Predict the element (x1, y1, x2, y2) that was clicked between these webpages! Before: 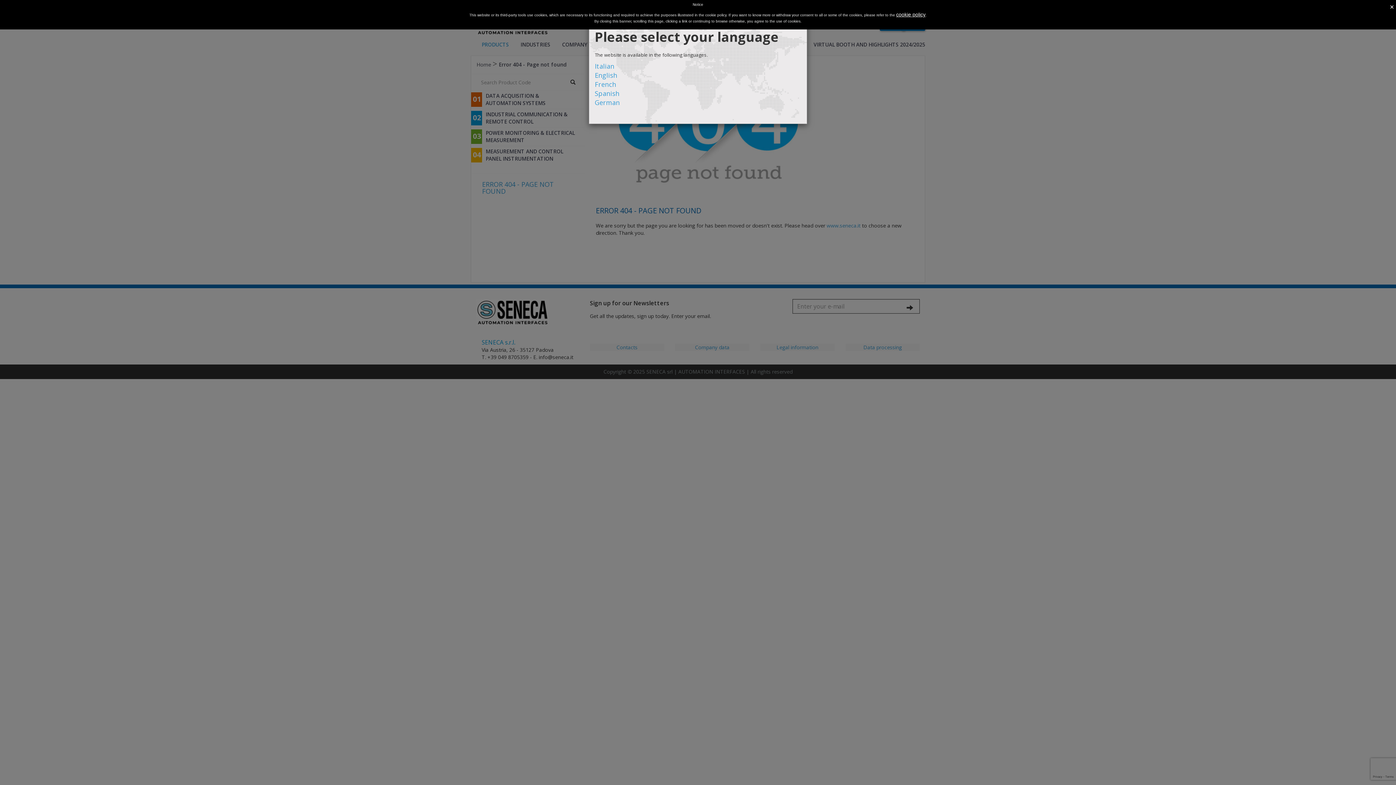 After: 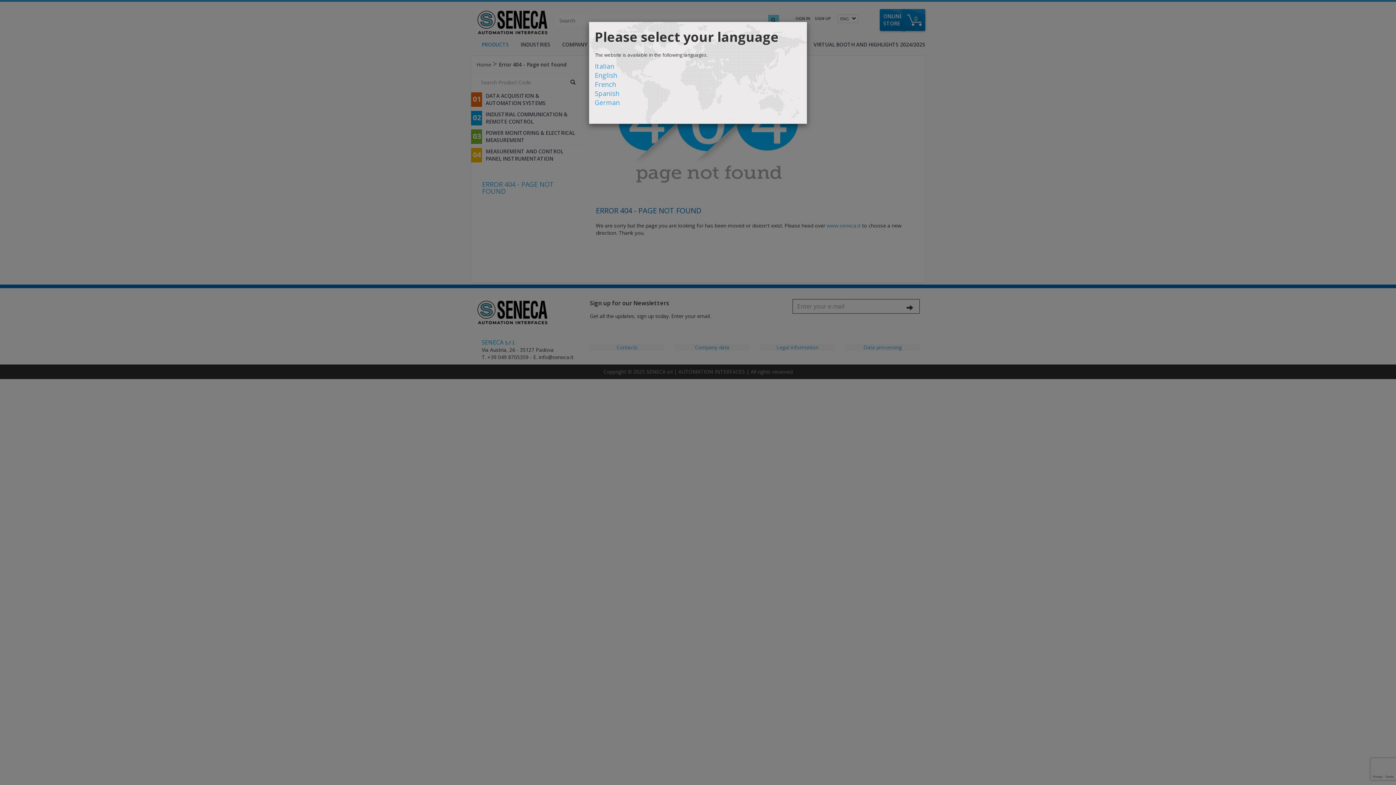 Action: bbox: (1390, 1, 1394, 12) label: ×